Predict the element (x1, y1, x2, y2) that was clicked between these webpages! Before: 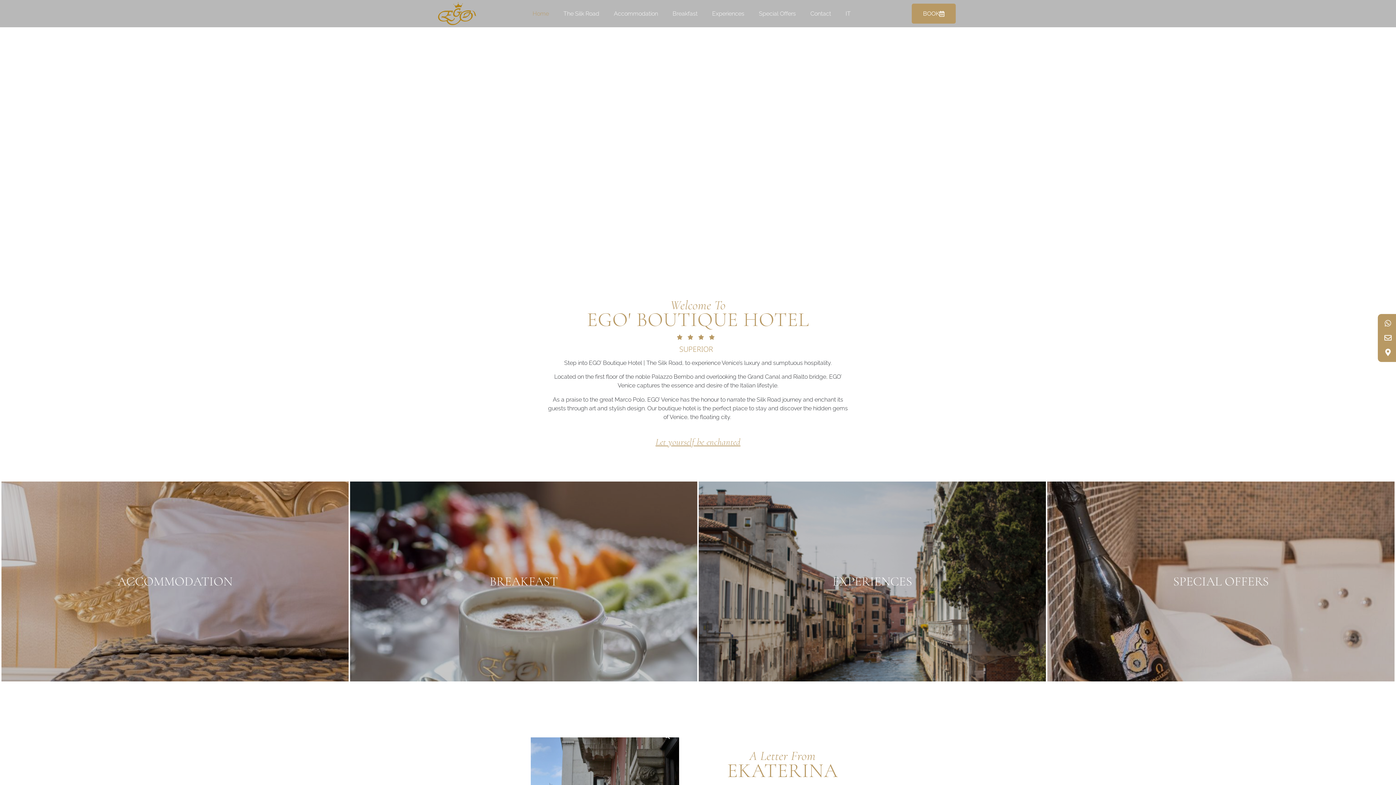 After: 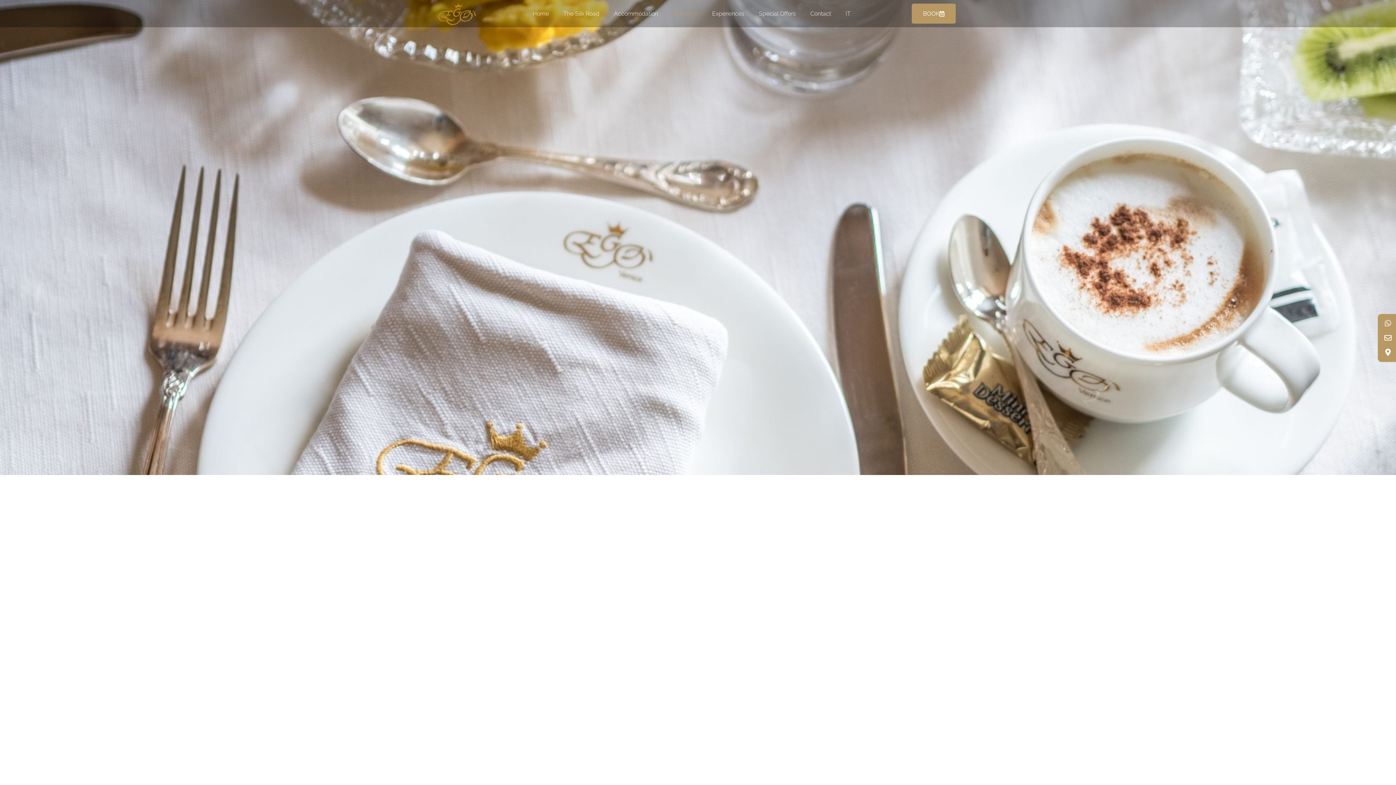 Action: bbox: (350, 481, 697, 681) label: BREAKFAST